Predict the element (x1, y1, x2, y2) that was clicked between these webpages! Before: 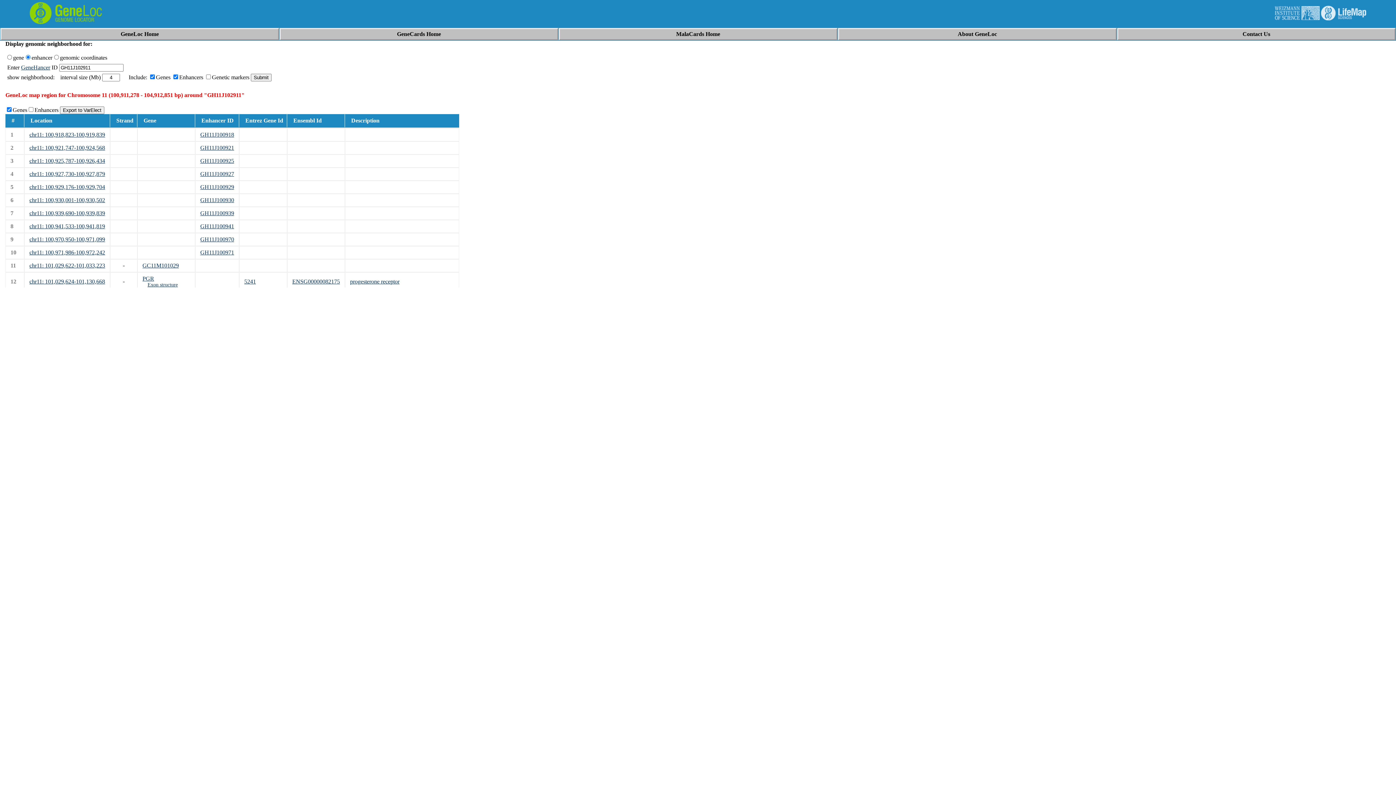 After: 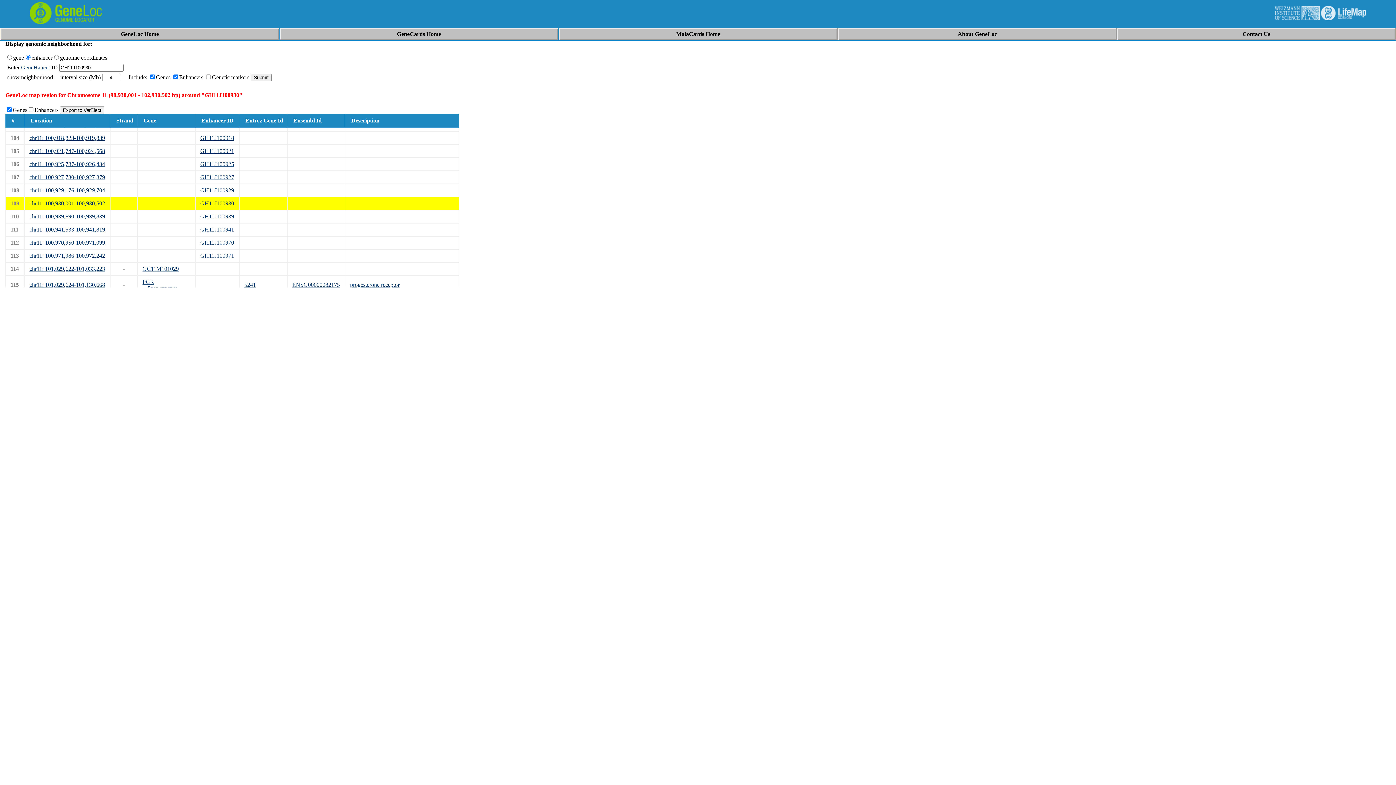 Action: bbox: (29, 197, 105, 203) label: chr11: 100,930,001-100,930,502